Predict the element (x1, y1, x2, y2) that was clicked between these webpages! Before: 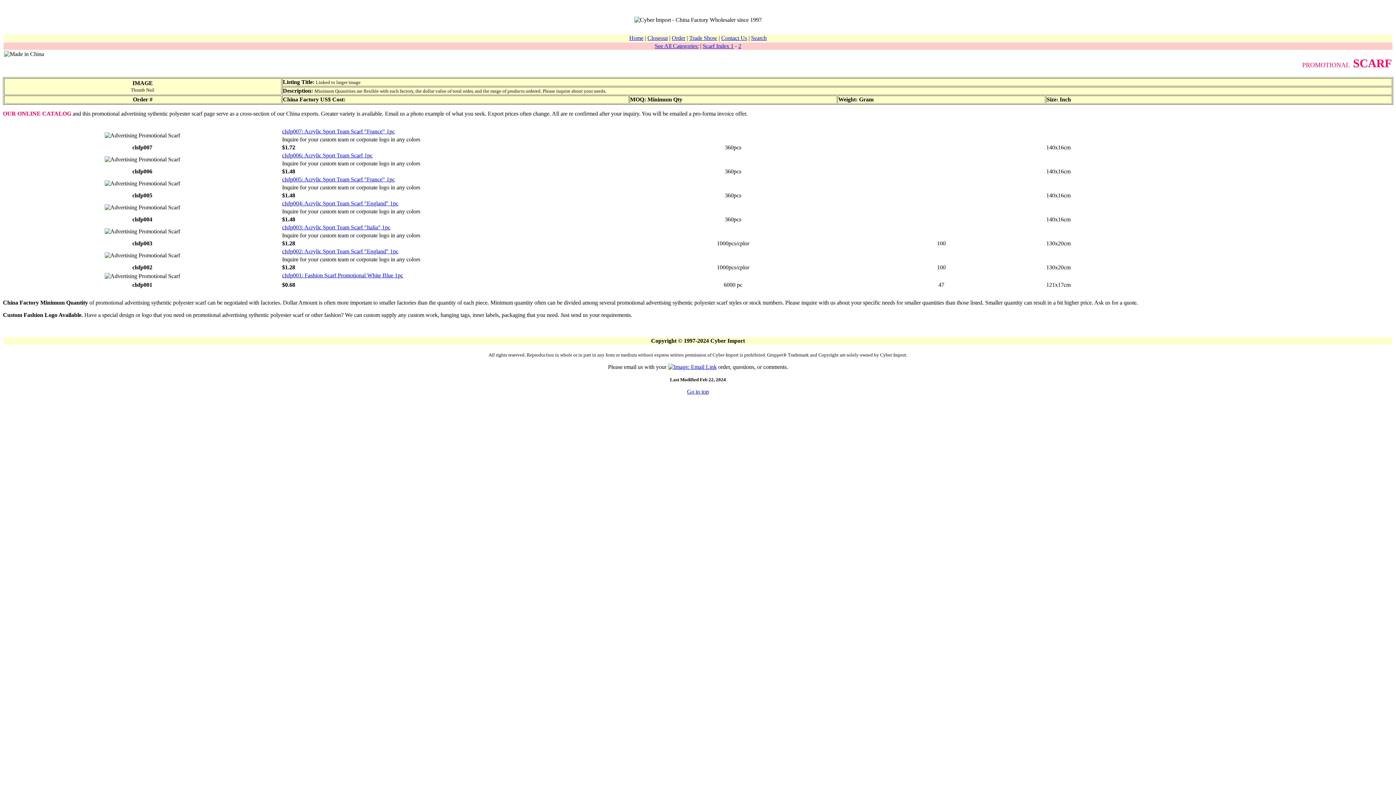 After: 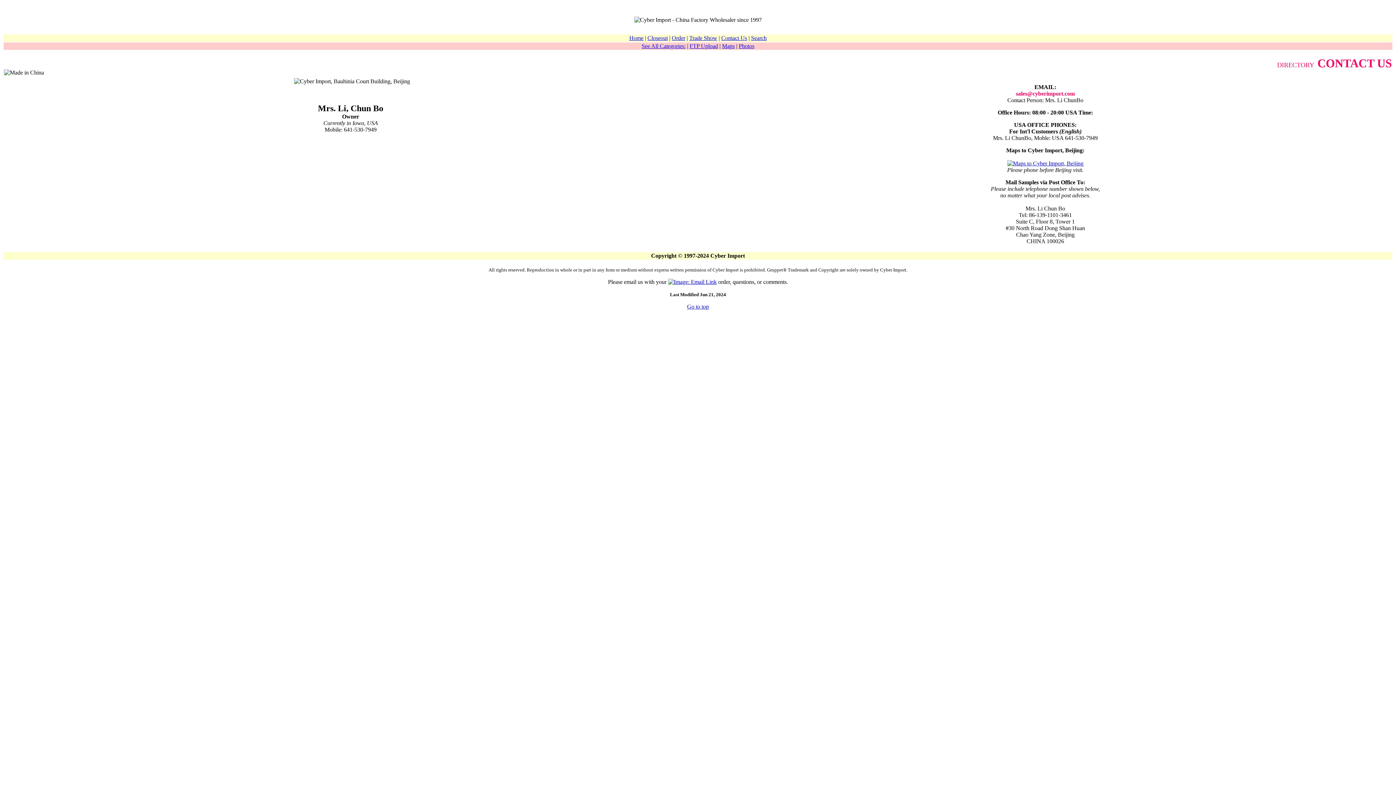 Action: label: Contact Us bbox: (721, 34, 747, 41)